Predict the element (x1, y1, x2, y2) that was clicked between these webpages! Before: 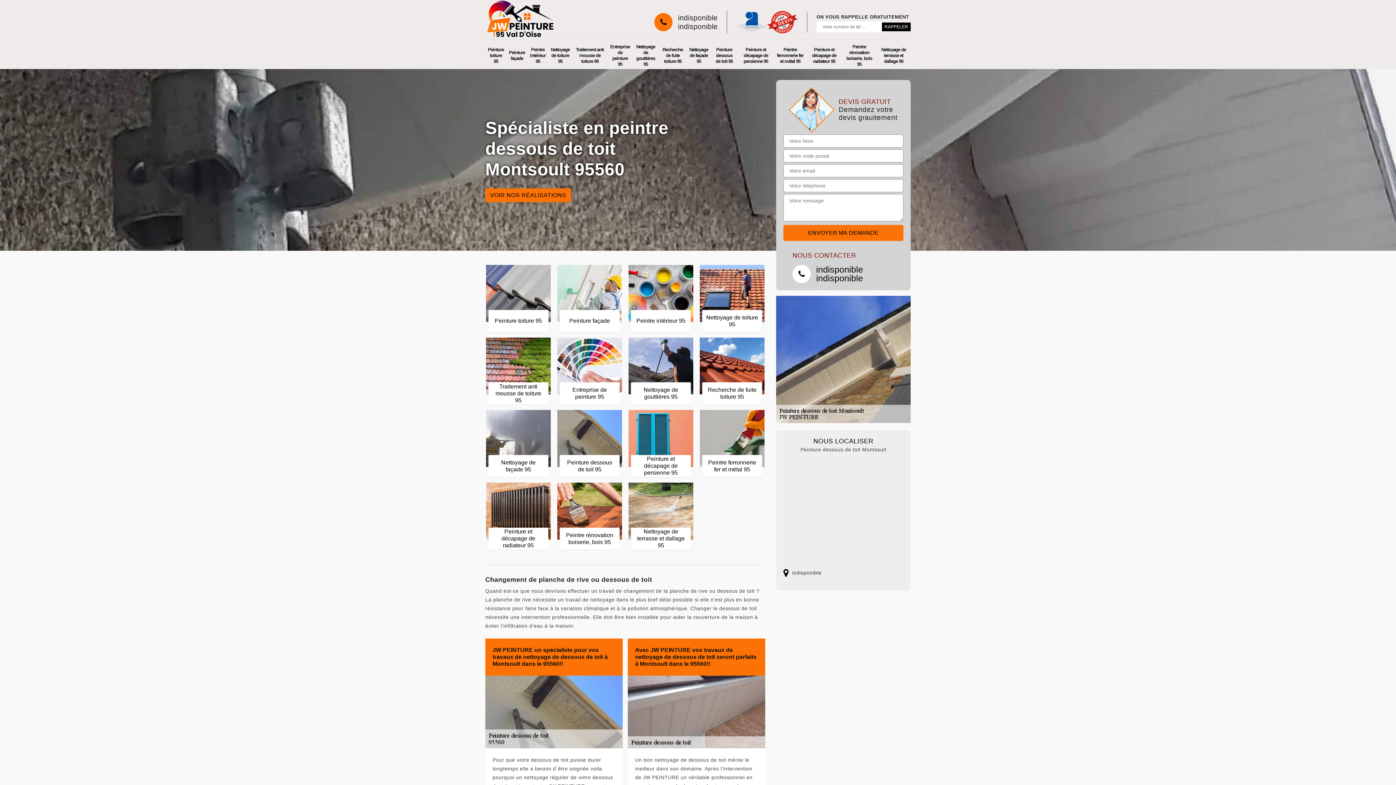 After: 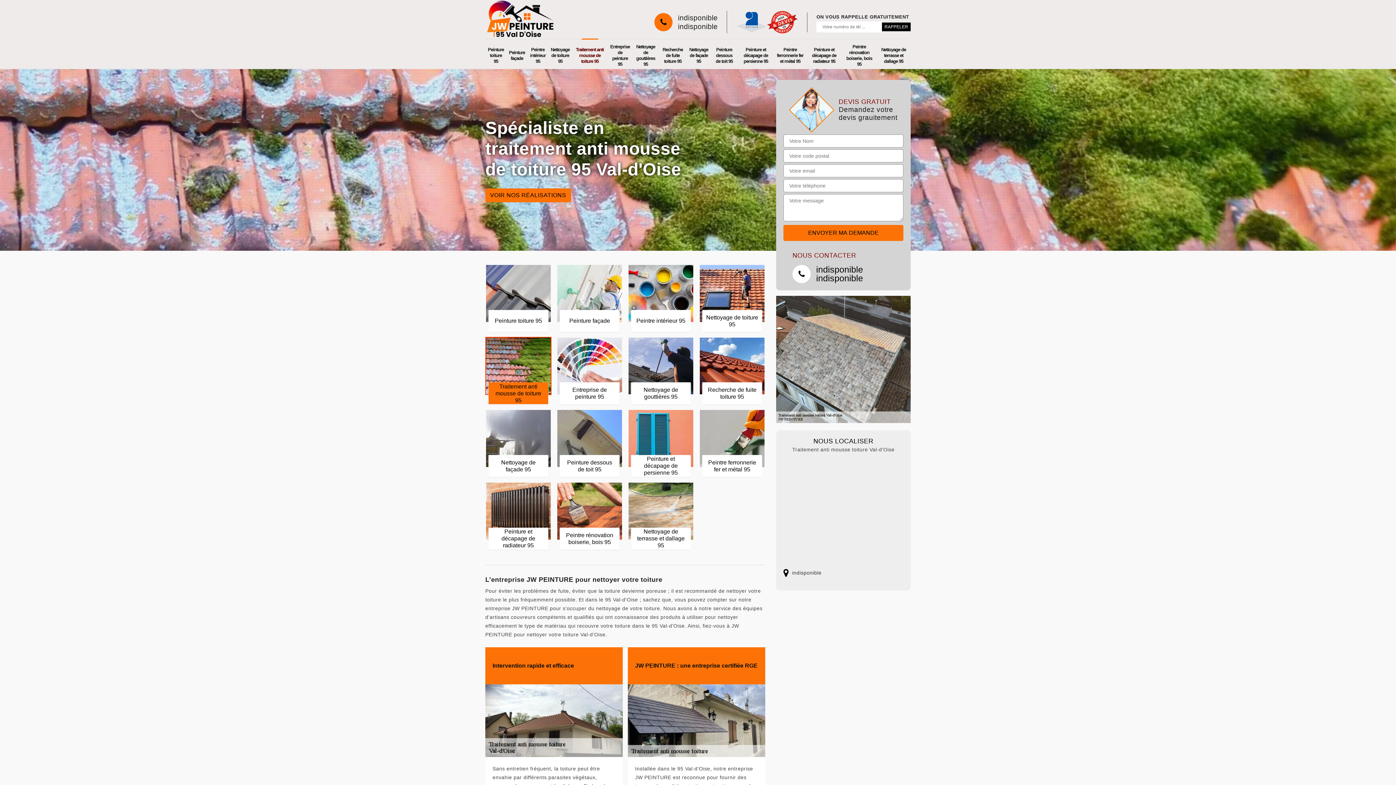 Action: label: Traitement anti mousse de toiture 95 bbox: (485, 336, 551, 404)